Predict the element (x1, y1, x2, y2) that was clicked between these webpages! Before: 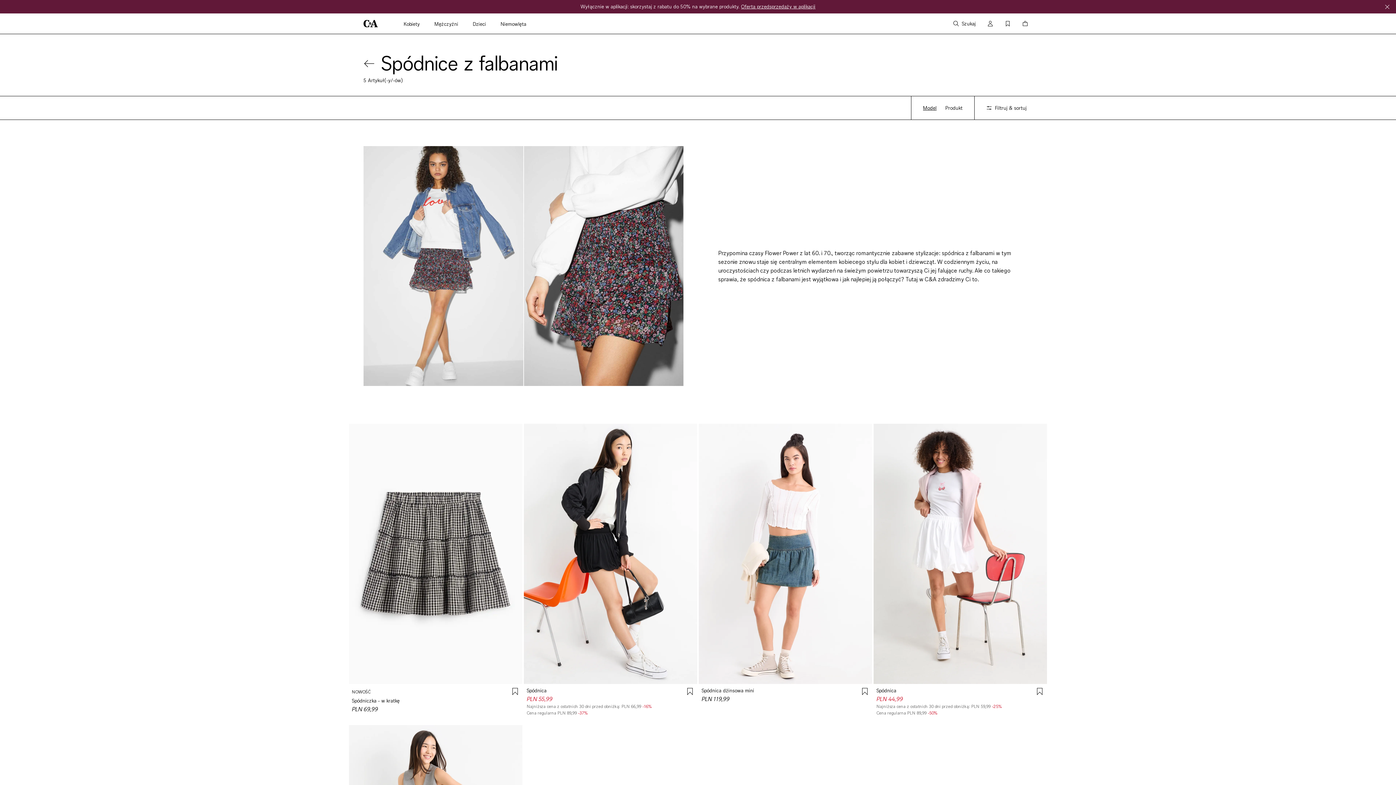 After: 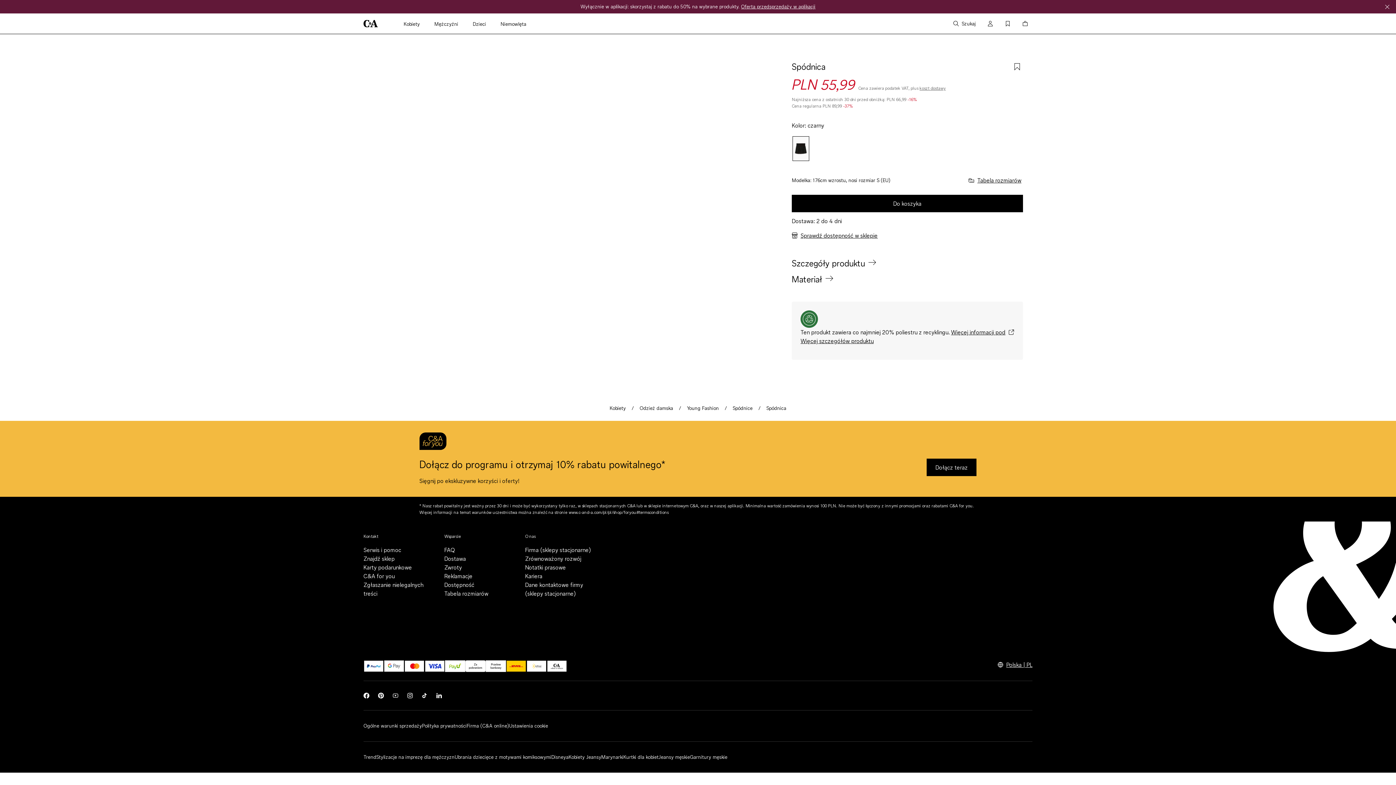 Action: bbox: (524, 687, 697, 716) label: Spódnica
PLN 55,99
Najniższa cena z ostatnich 30 dni przed obniżką: PLN 66,99 -16%
Cena regularna PLN 89,99 -37%